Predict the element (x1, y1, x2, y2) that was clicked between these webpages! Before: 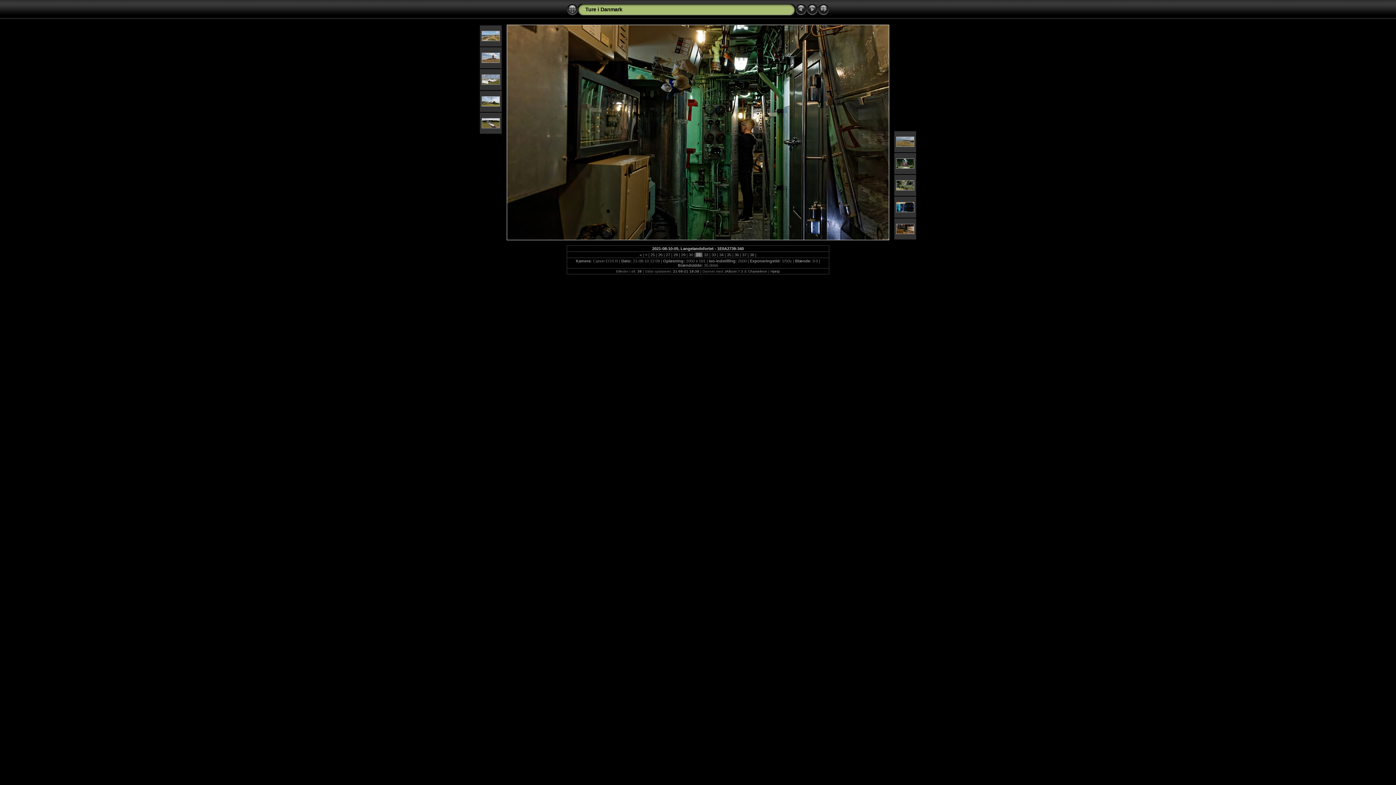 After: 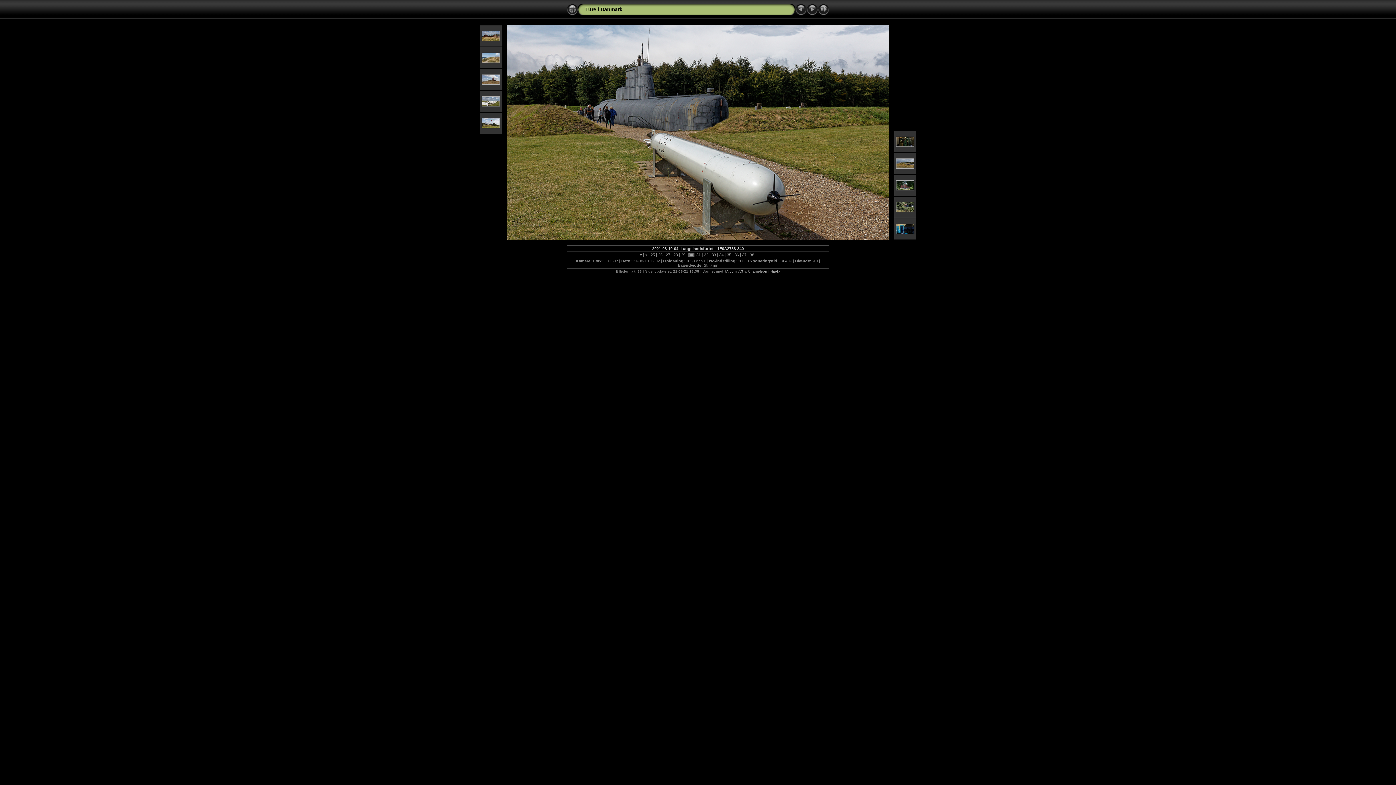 Action: bbox: (795, 11, 806, 16)